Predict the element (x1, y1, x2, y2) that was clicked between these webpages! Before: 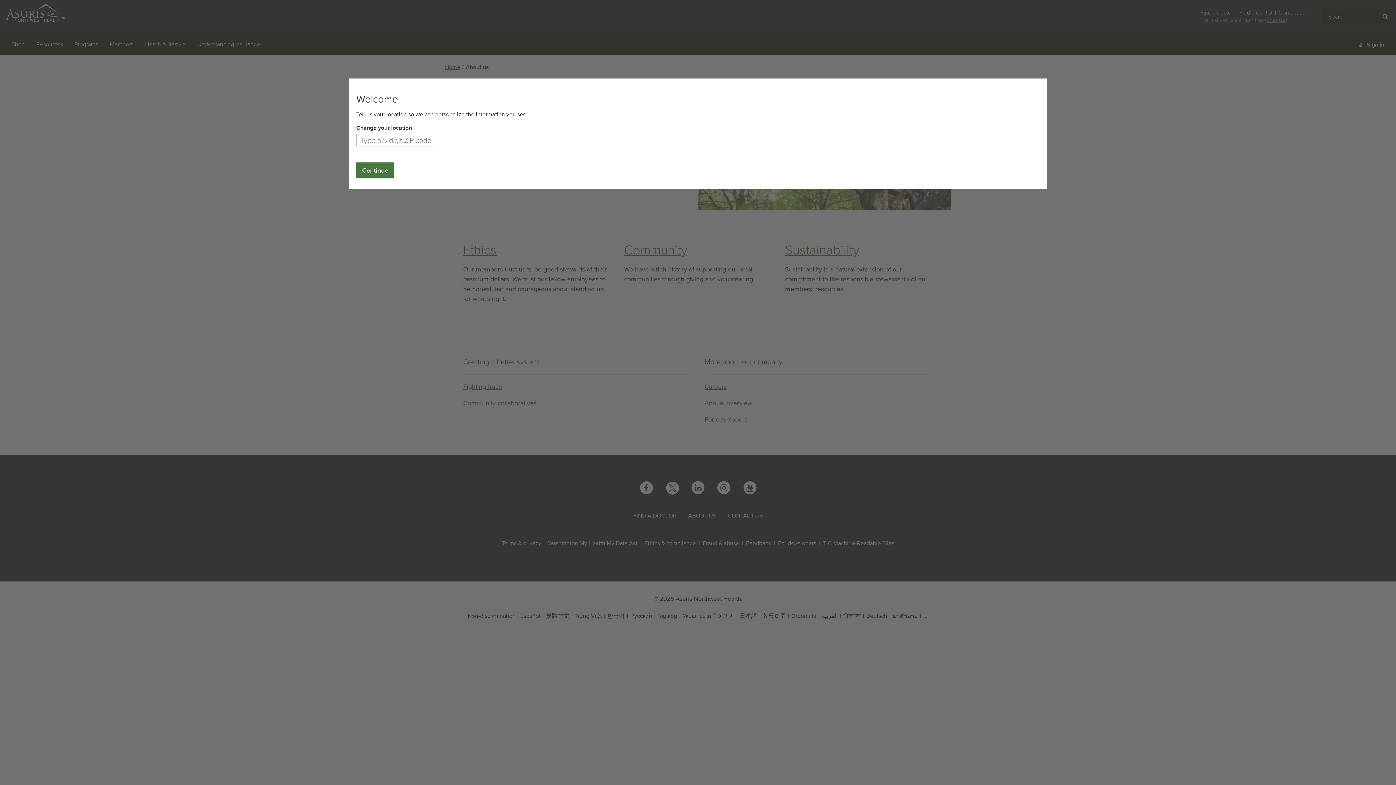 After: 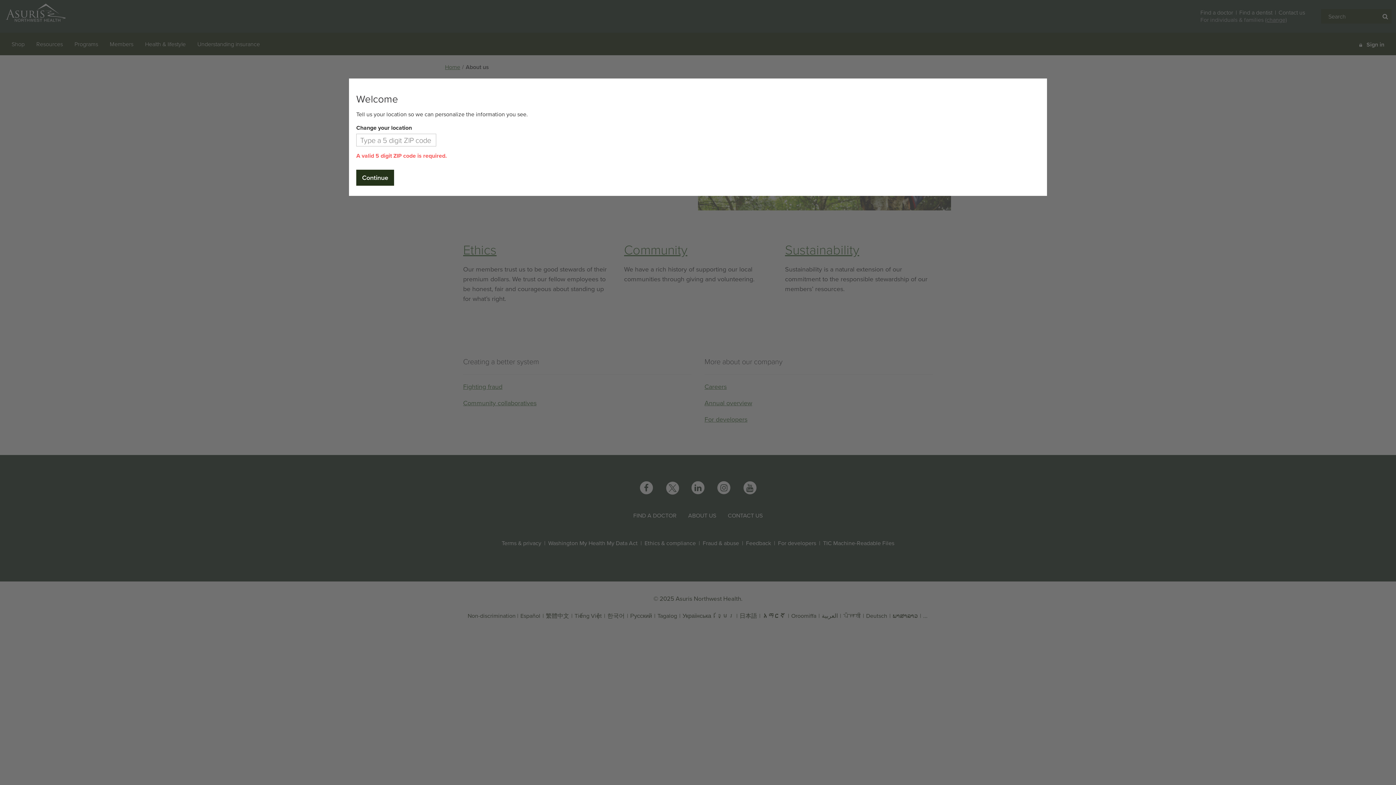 Action: bbox: (356, 162, 394, 178) label: Continue